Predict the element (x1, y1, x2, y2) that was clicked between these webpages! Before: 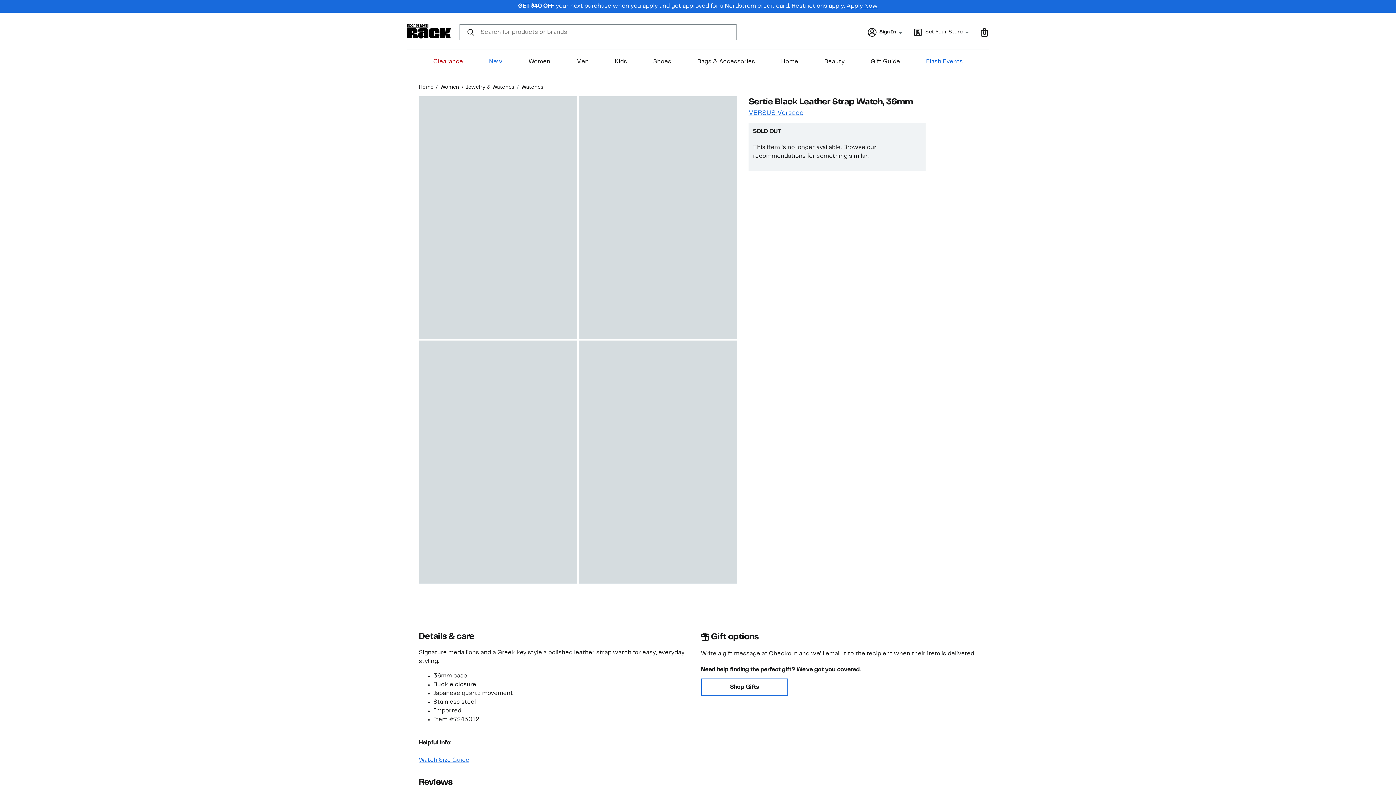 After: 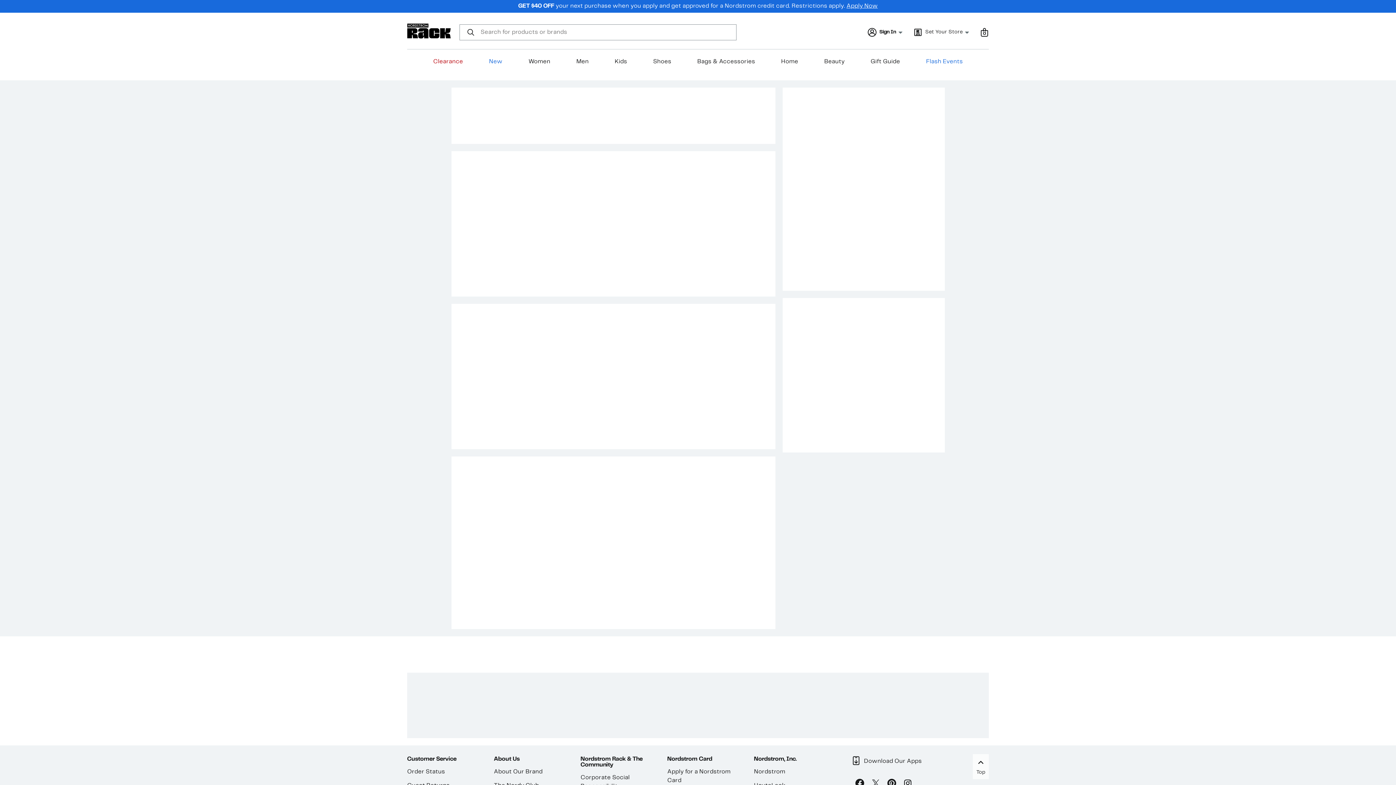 Action: bbox: (980, 28, 989, 36) label: 0